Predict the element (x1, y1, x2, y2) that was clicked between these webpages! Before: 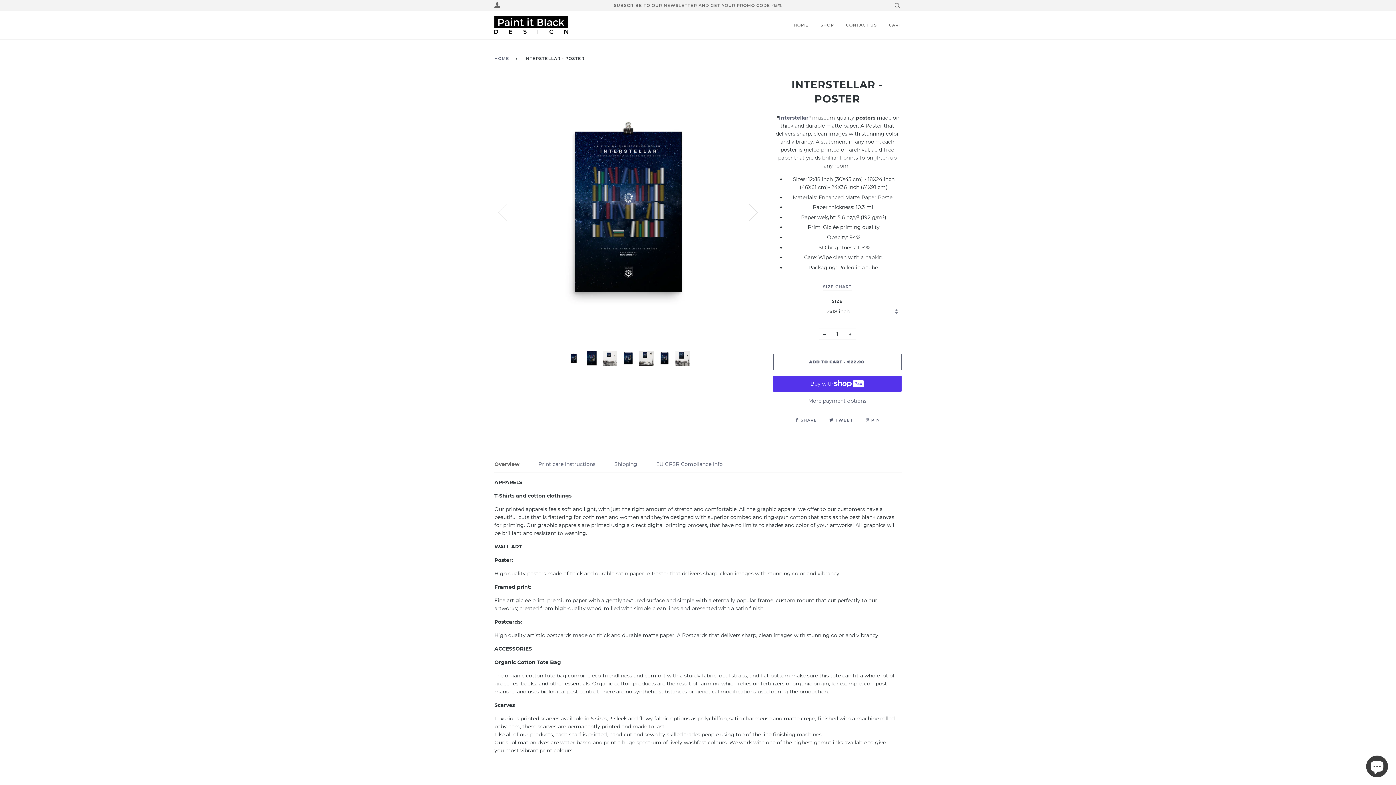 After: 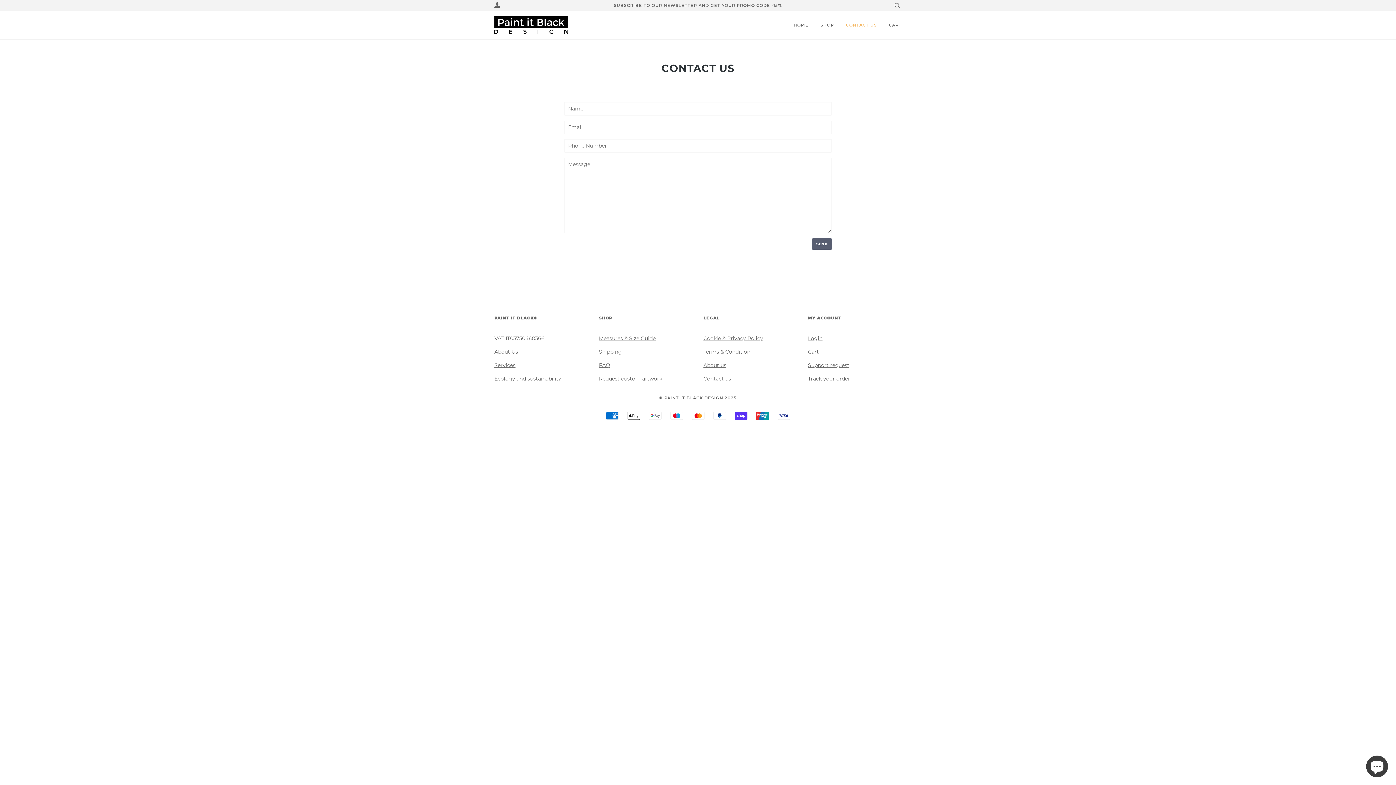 Action: label: CONTACT US bbox: (835, 14, 877, 35)